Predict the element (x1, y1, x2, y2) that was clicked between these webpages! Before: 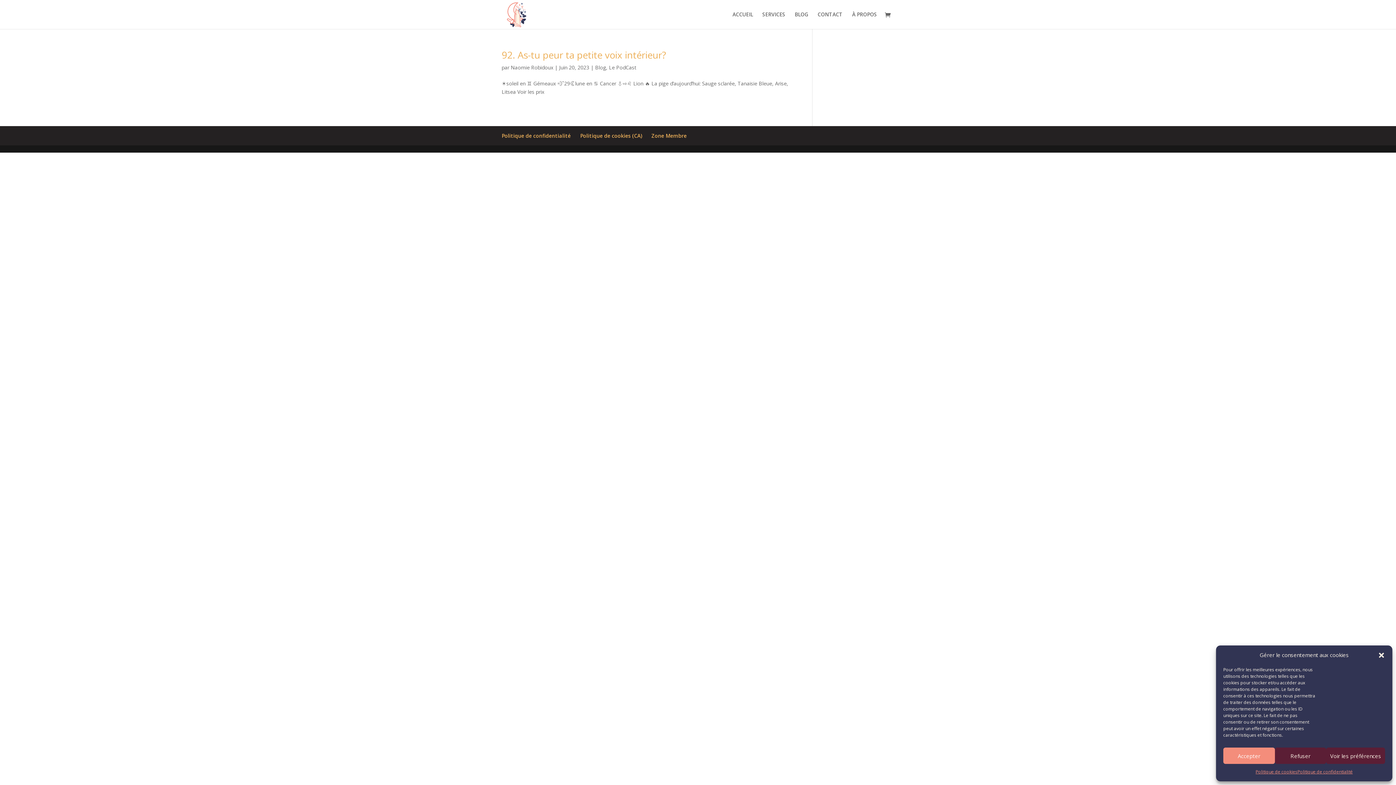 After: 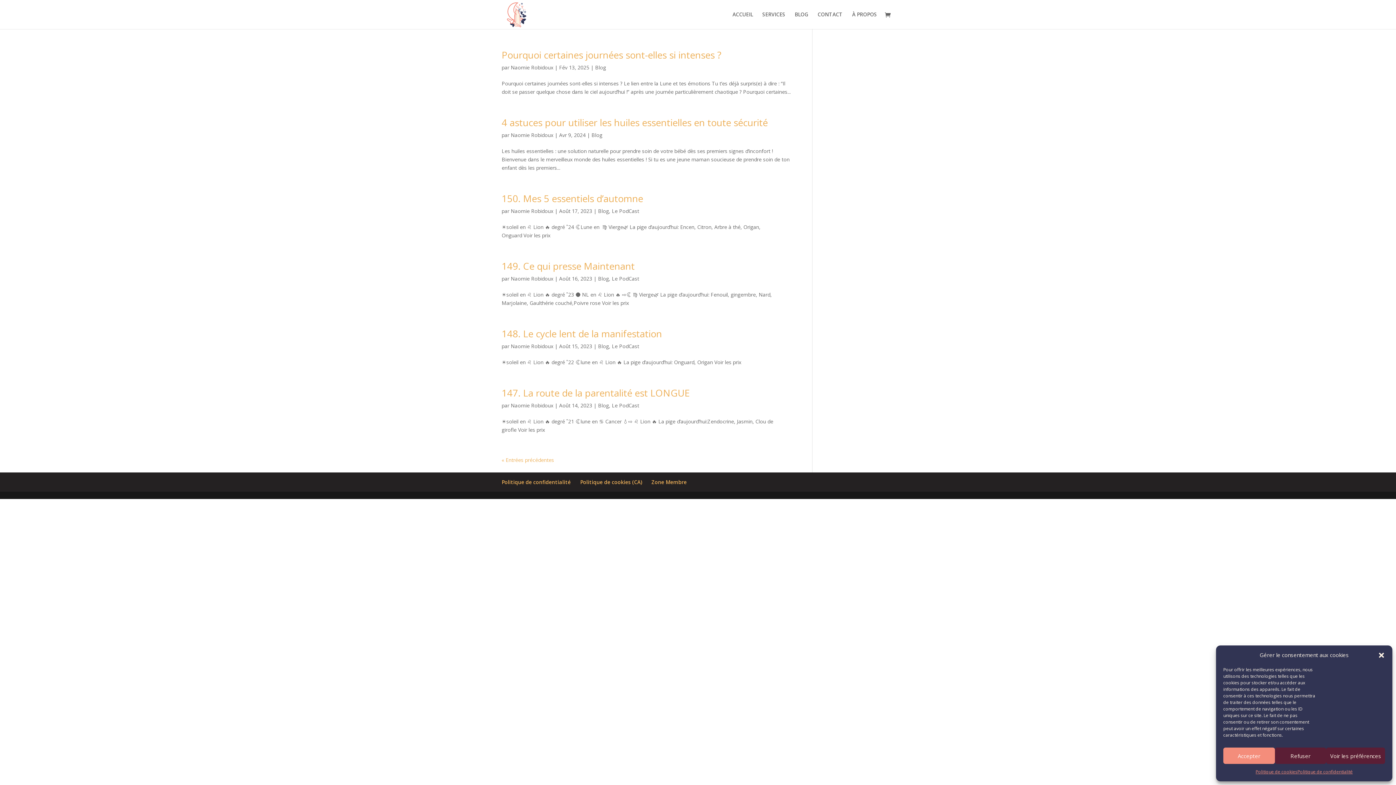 Action: label: Blog bbox: (595, 64, 606, 70)